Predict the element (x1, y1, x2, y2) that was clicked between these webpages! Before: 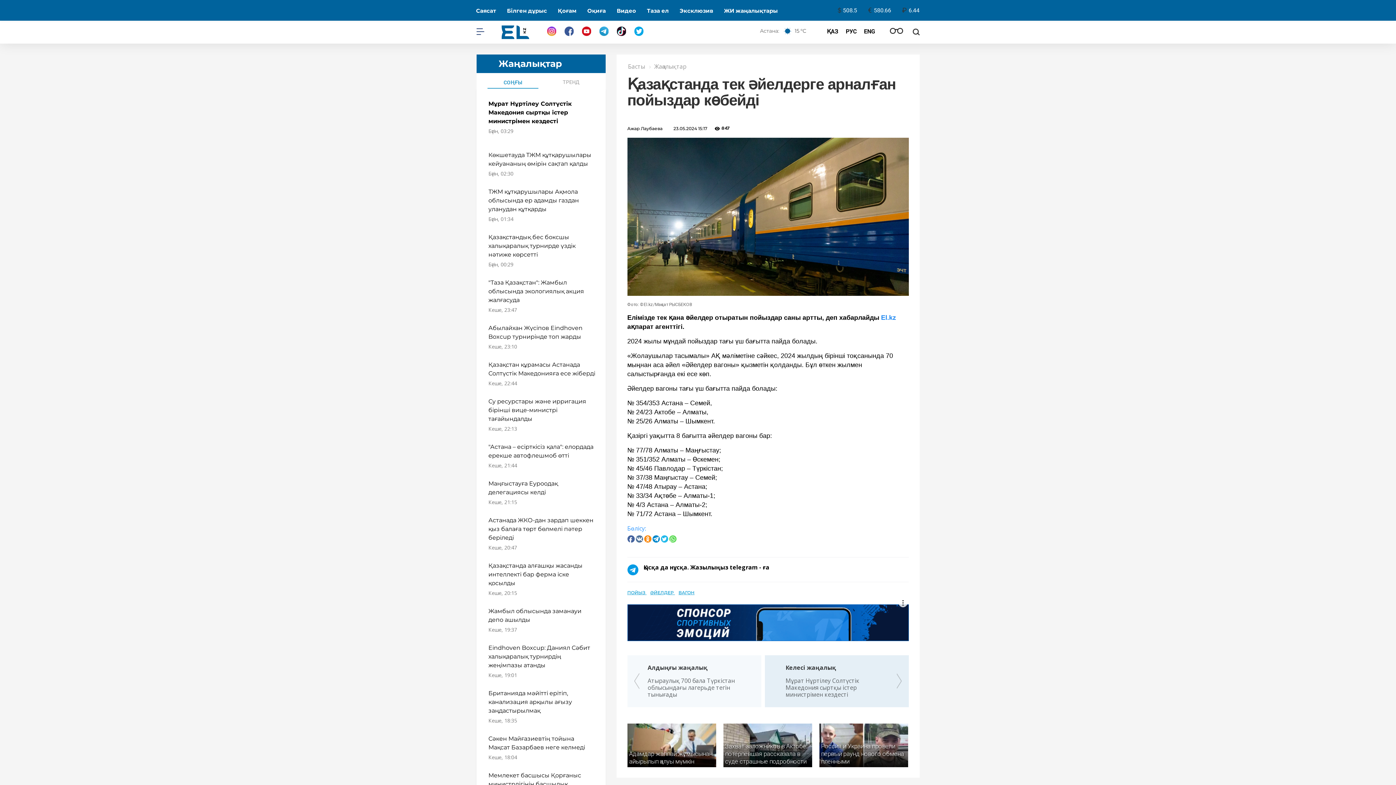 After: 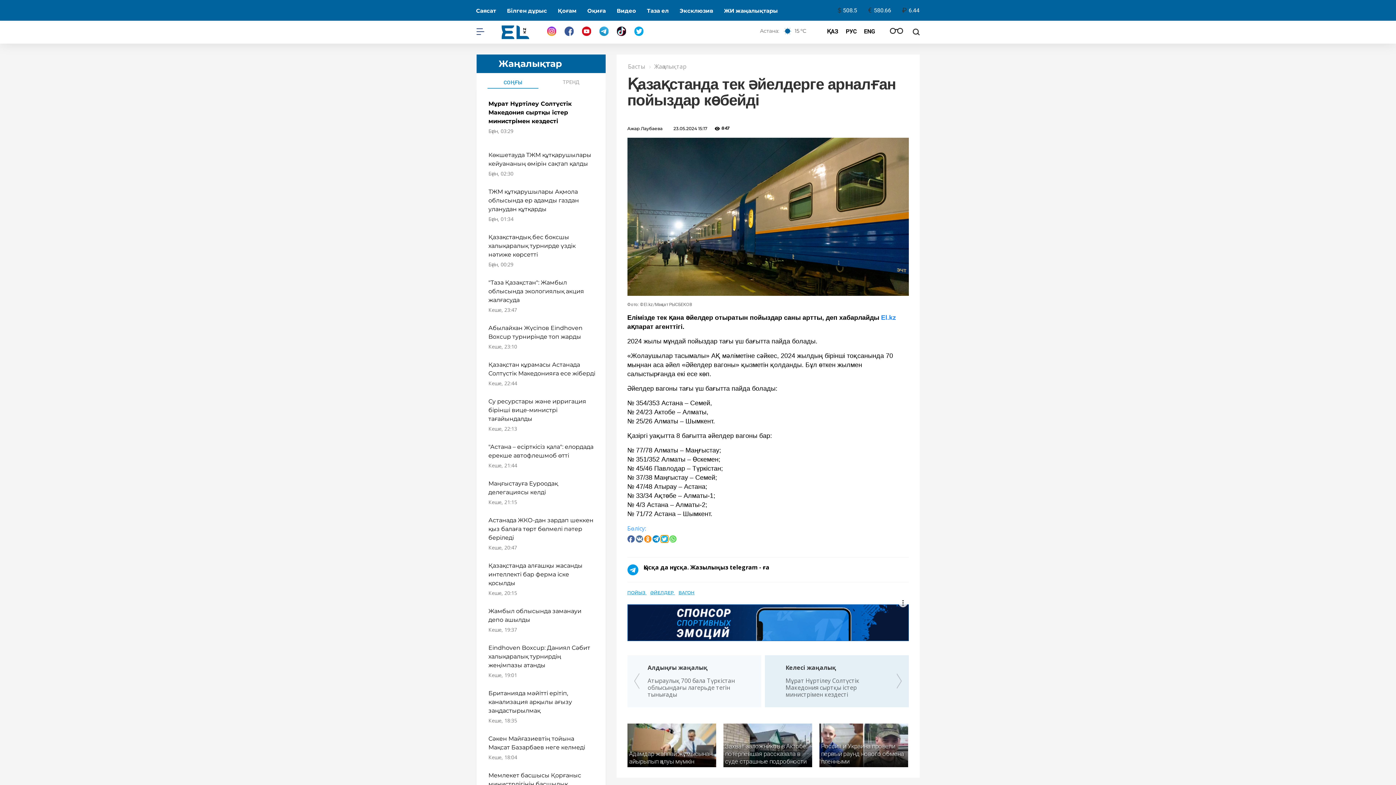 Action: bbox: (660, 535, 668, 543) label: Поделиться в Twitter